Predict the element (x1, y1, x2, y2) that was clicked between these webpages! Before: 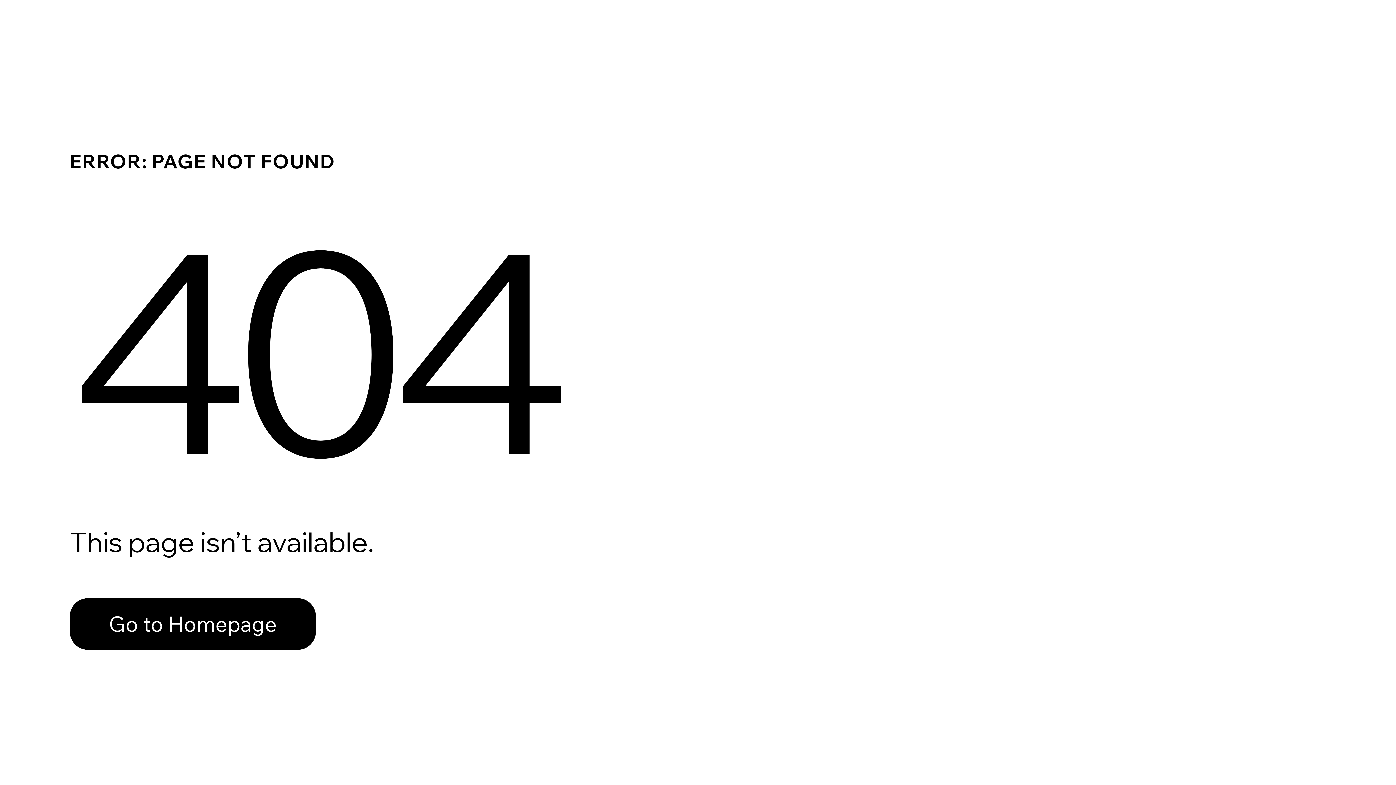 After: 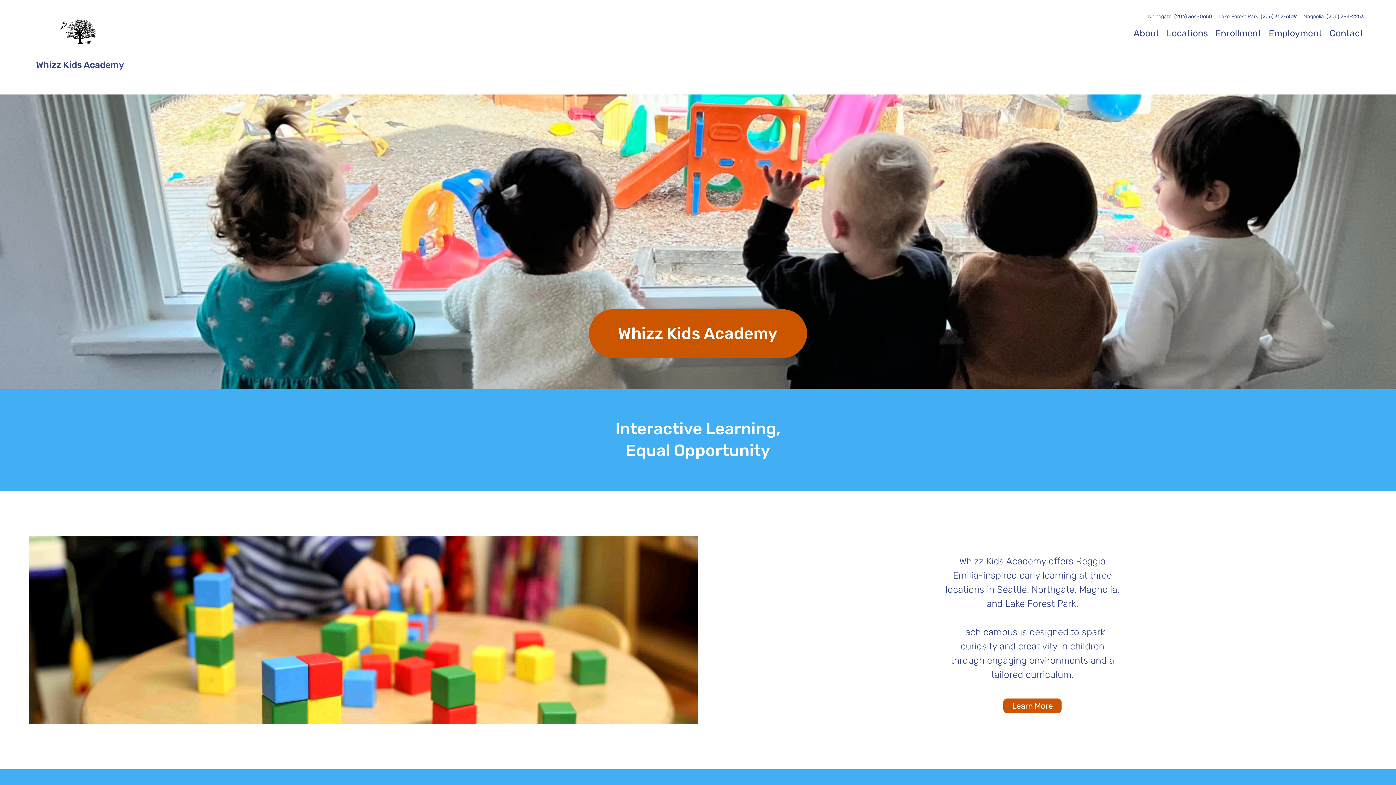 Action: bbox: (69, 598, 316, 650) label: Go to Homepage